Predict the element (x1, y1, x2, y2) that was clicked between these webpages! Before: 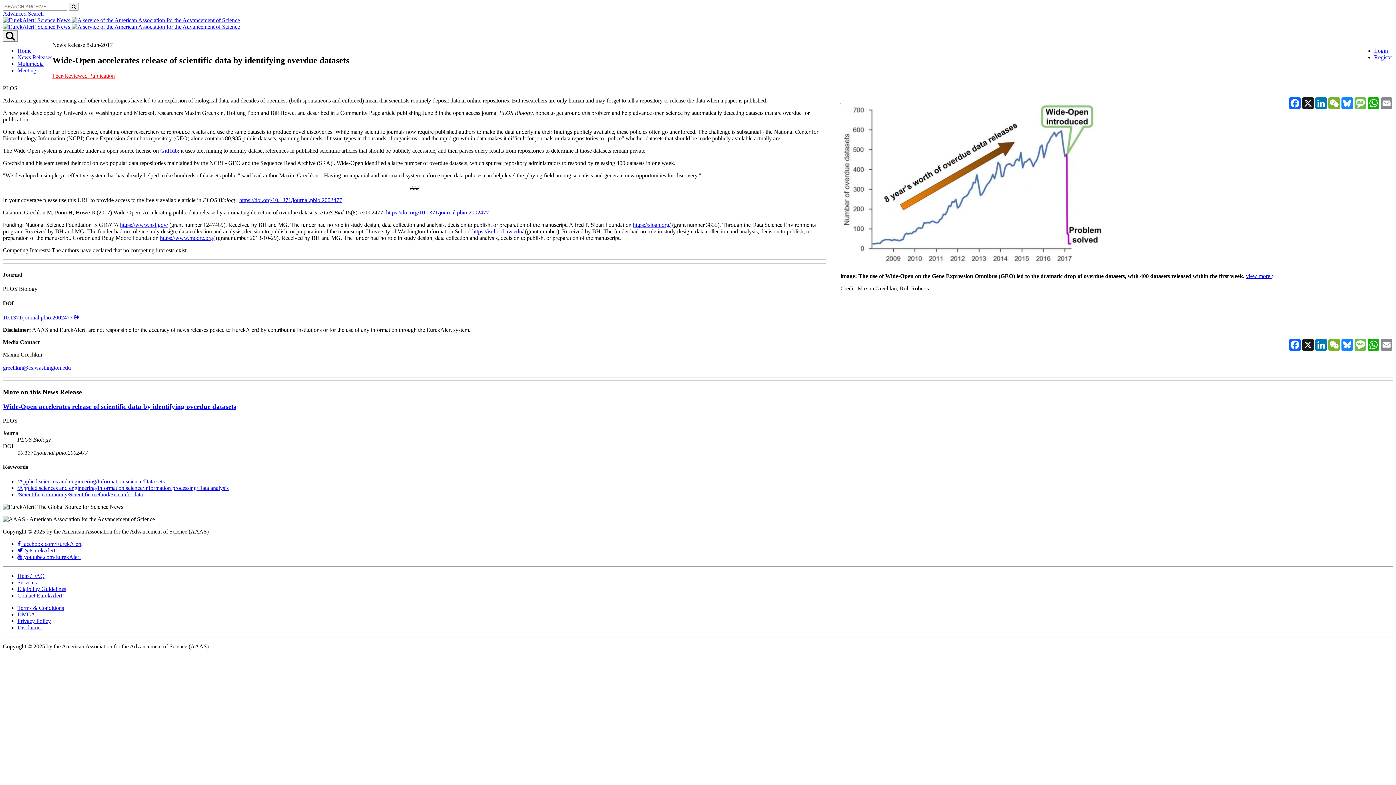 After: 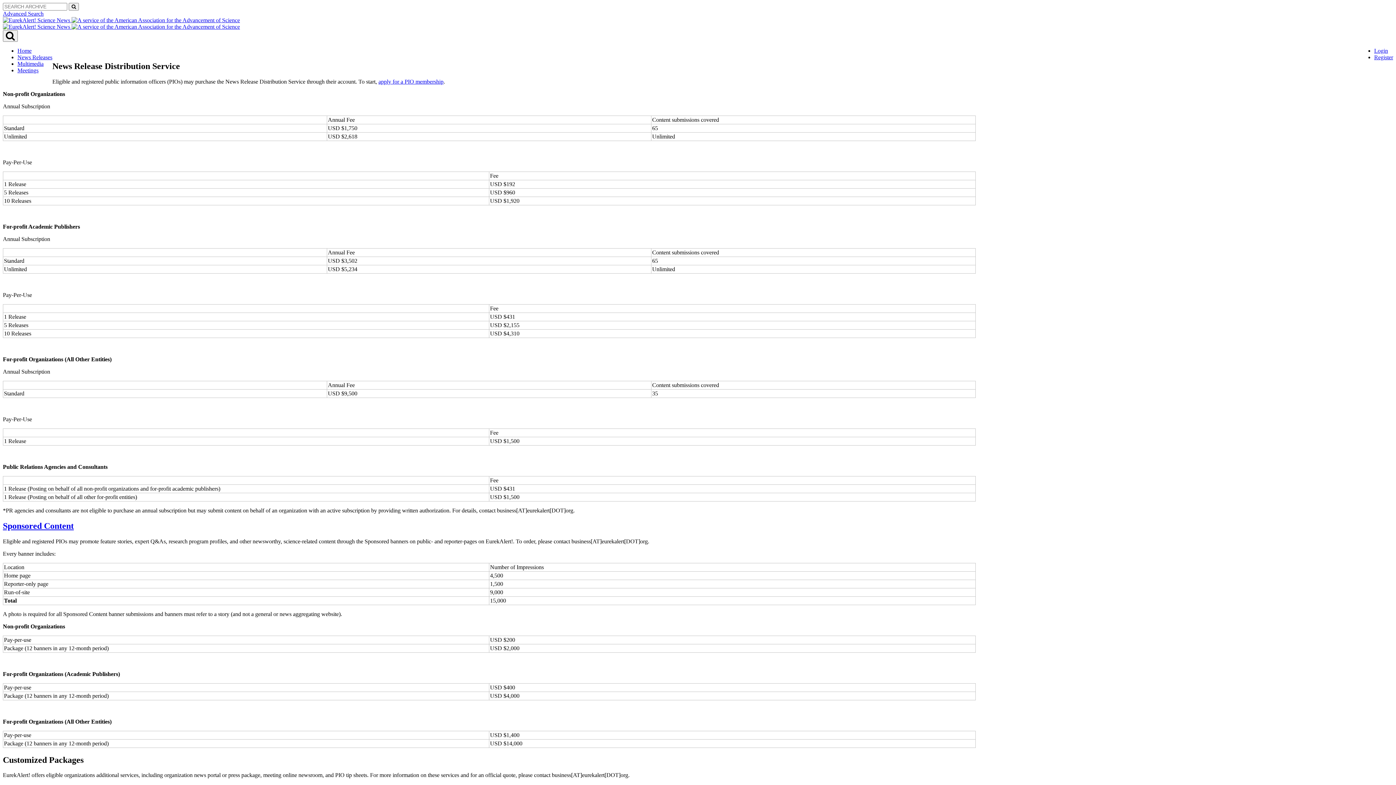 Action: label: Services bbox: (17, 579, 36, 585)